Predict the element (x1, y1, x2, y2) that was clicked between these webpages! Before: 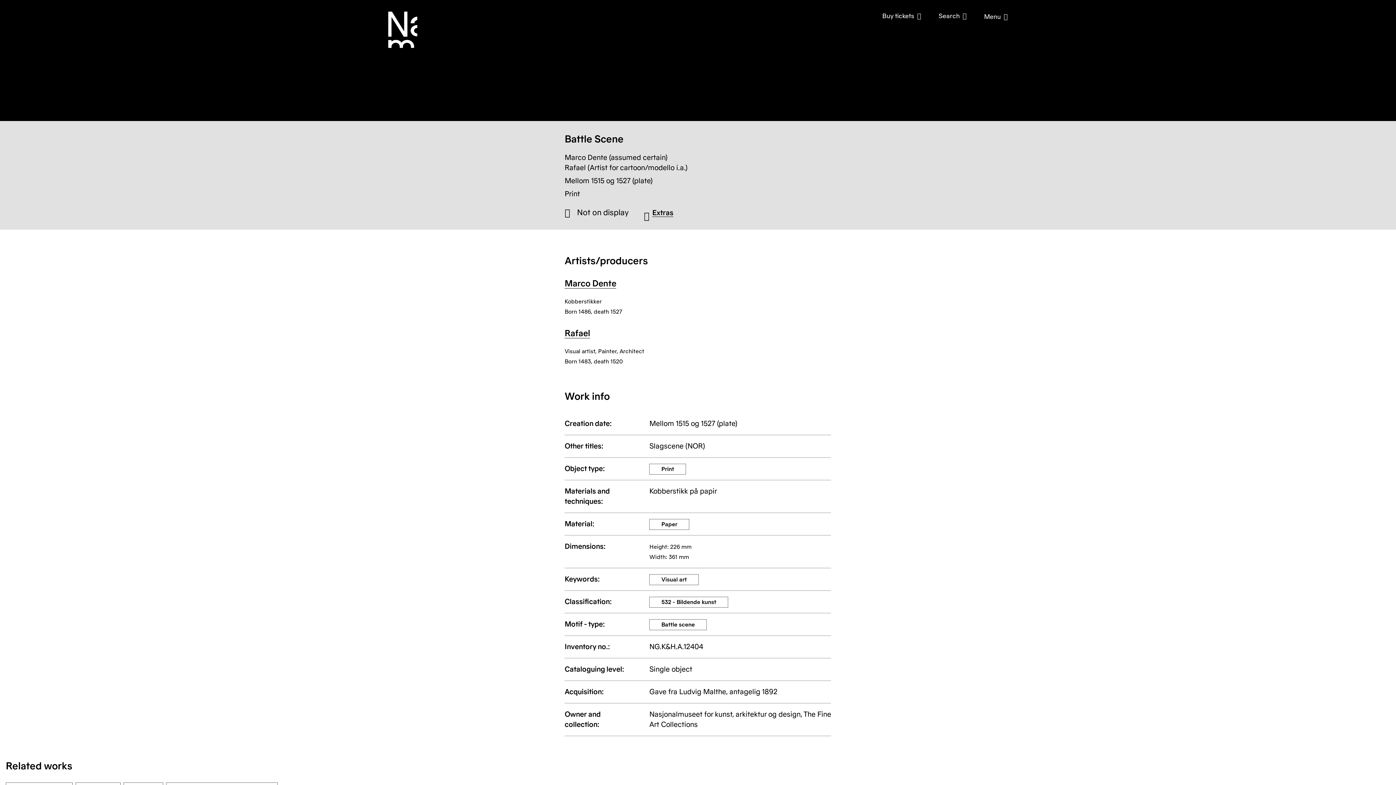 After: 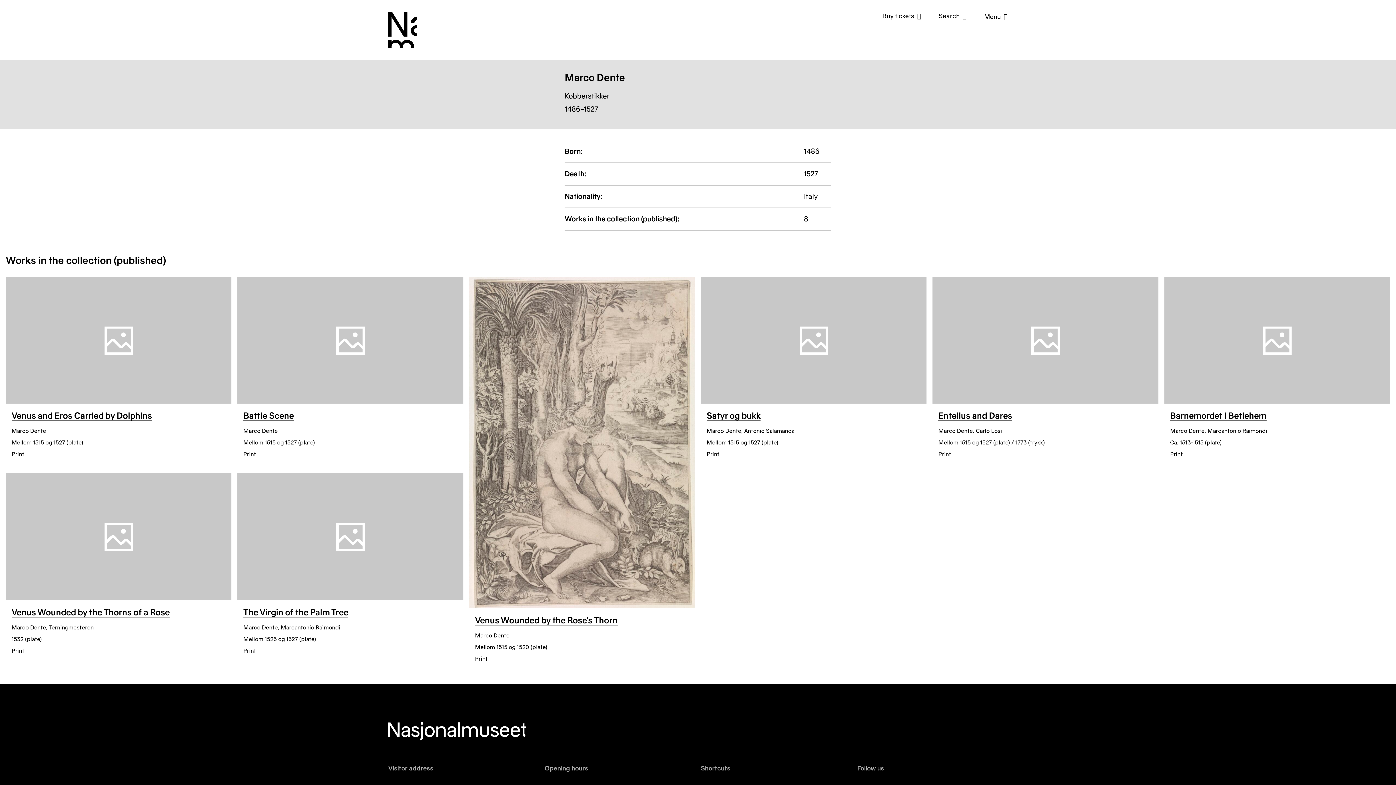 Action: bbox: (564, 279, 616, 288) label: Marco Dente